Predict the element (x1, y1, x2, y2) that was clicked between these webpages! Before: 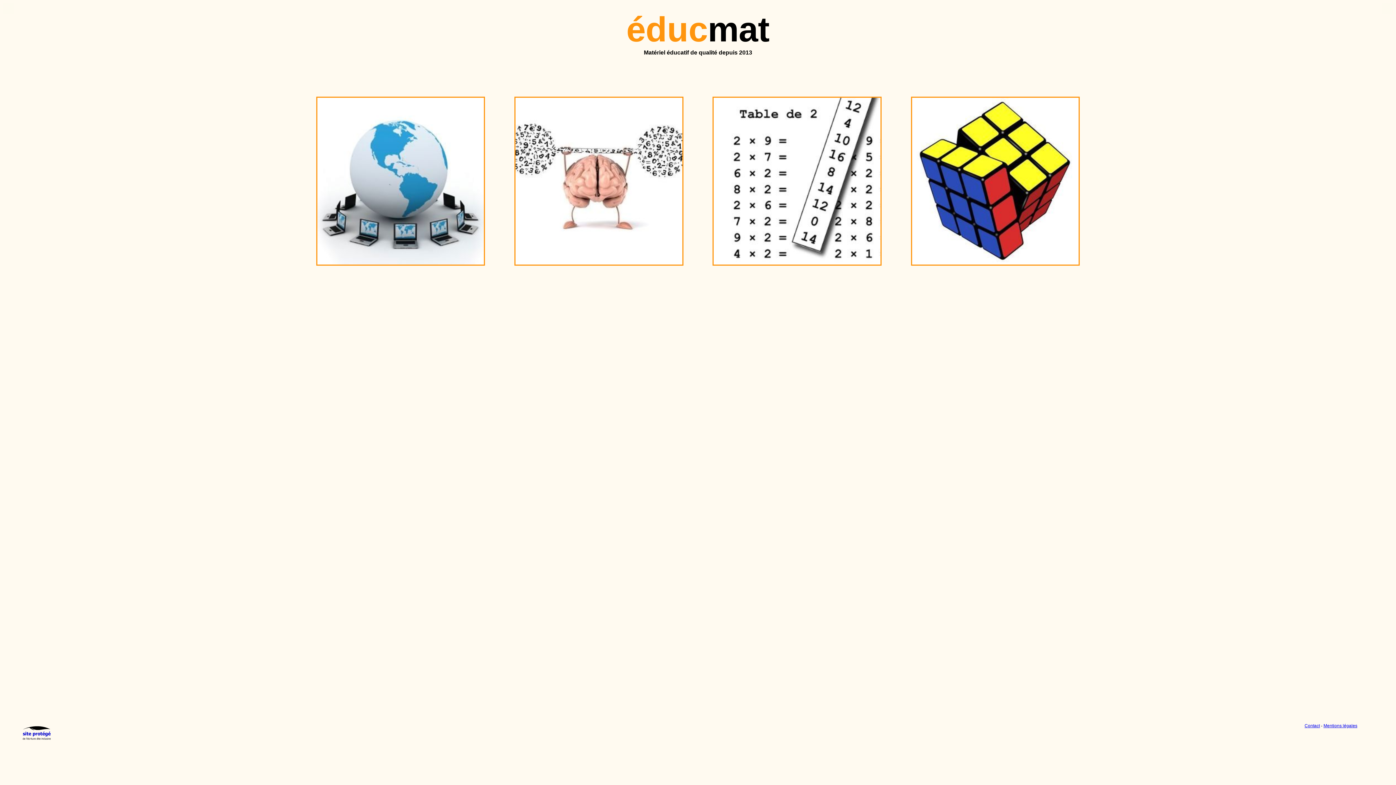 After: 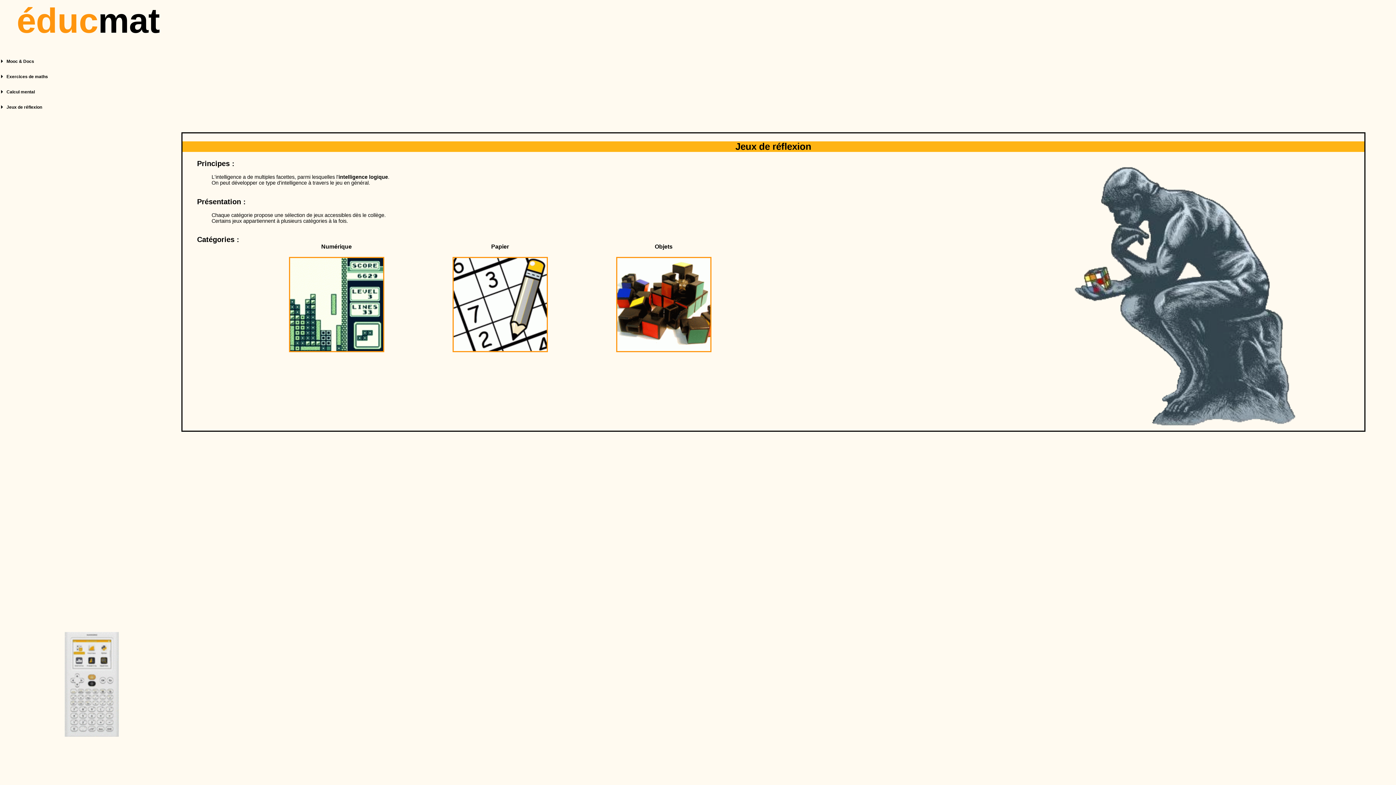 Action: bbox: (897, 274, 1094, 280)